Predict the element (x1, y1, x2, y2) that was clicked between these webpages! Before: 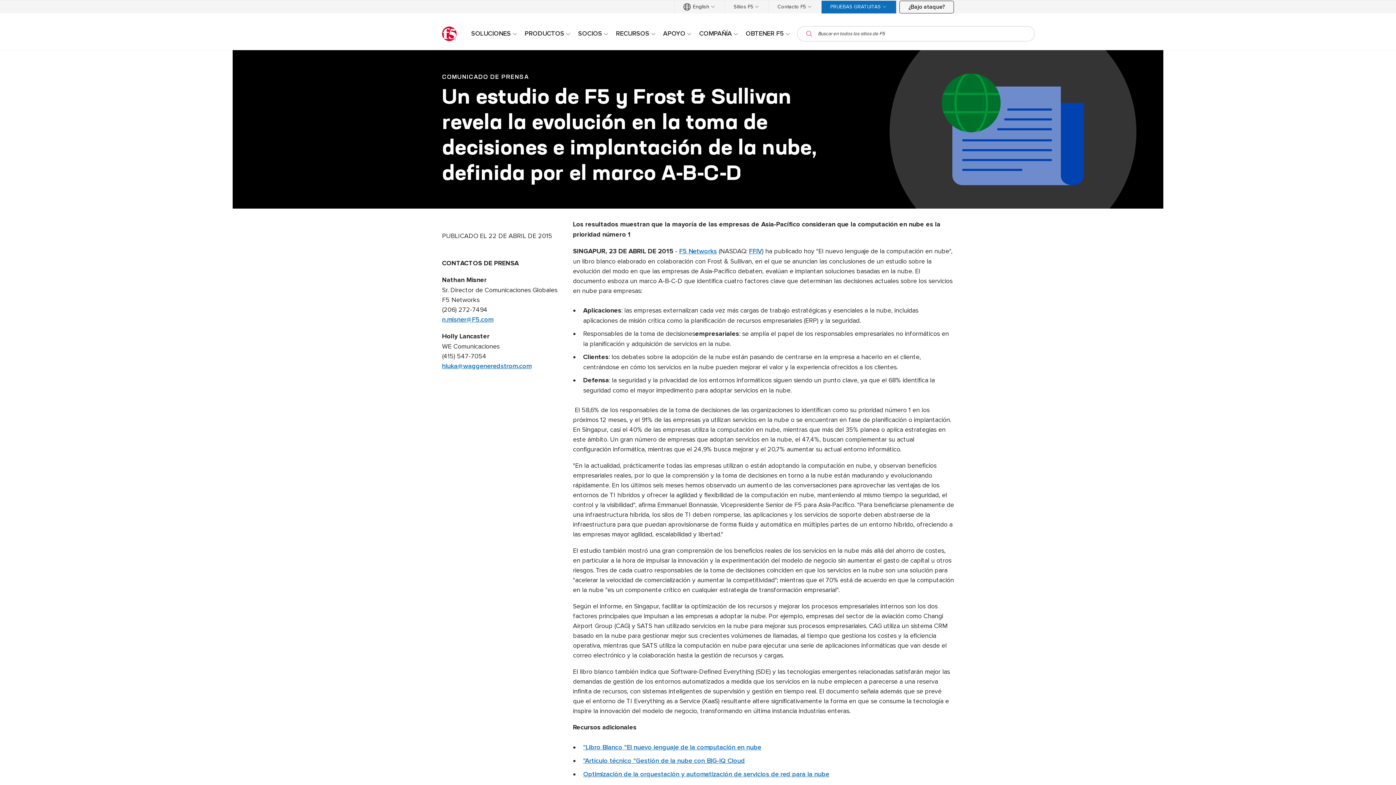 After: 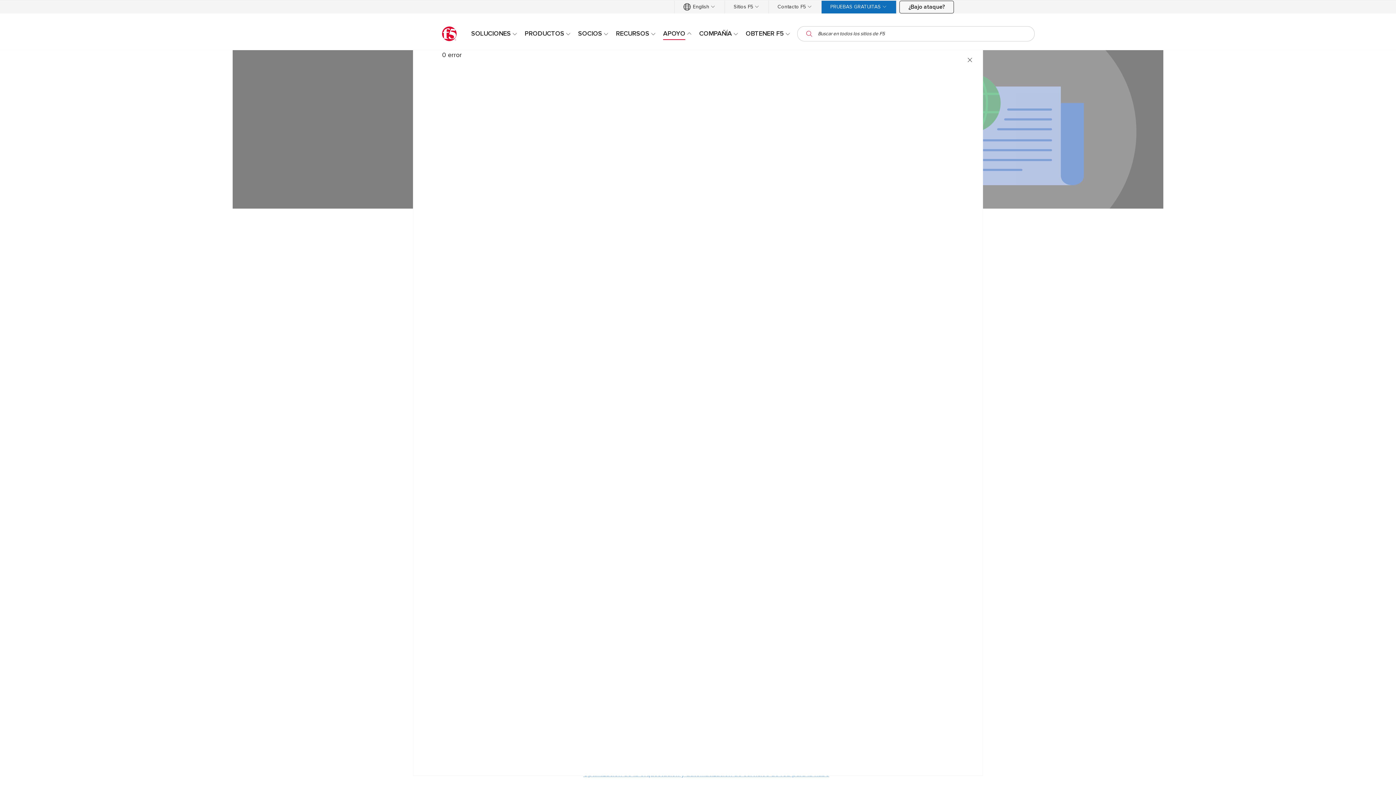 Action: bbox: (660, 27, 696, 39) label: APOYO